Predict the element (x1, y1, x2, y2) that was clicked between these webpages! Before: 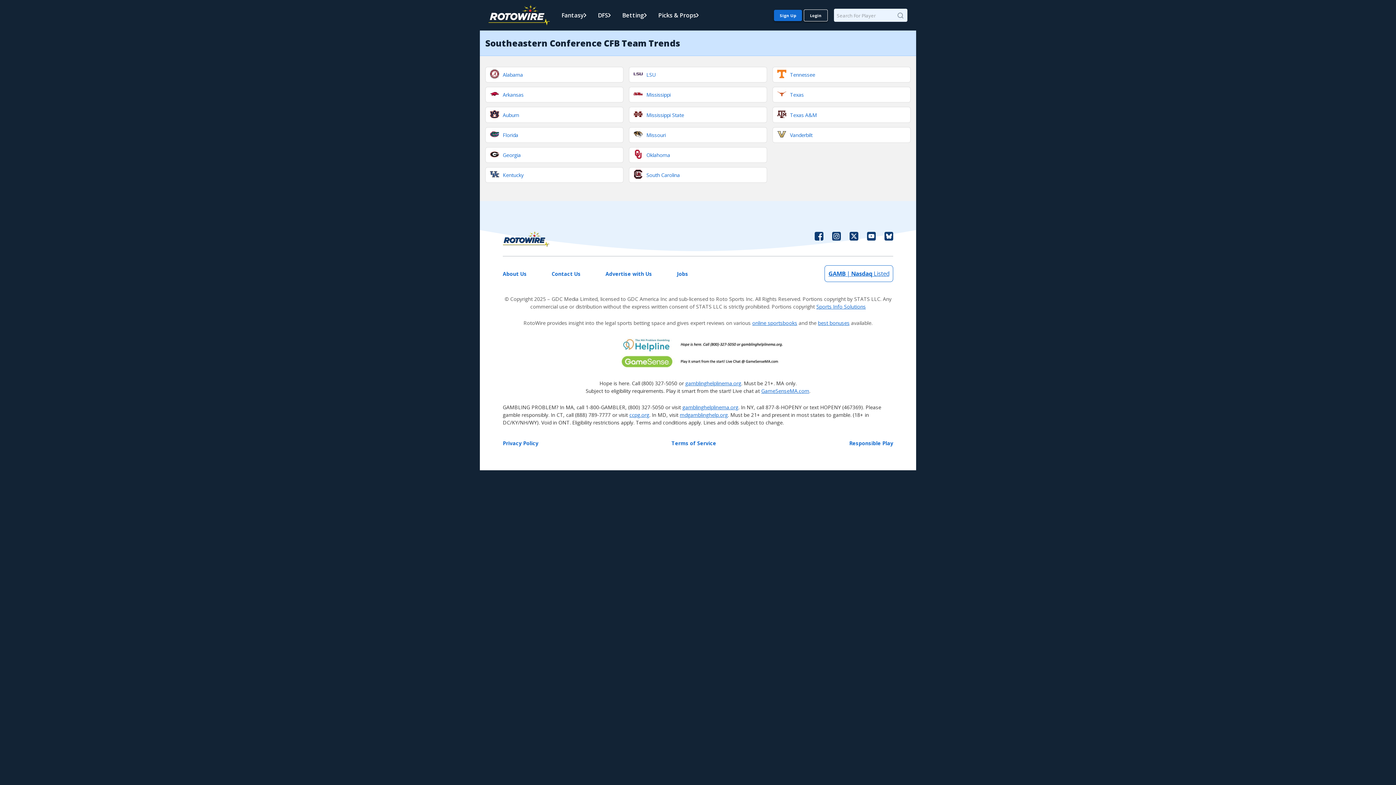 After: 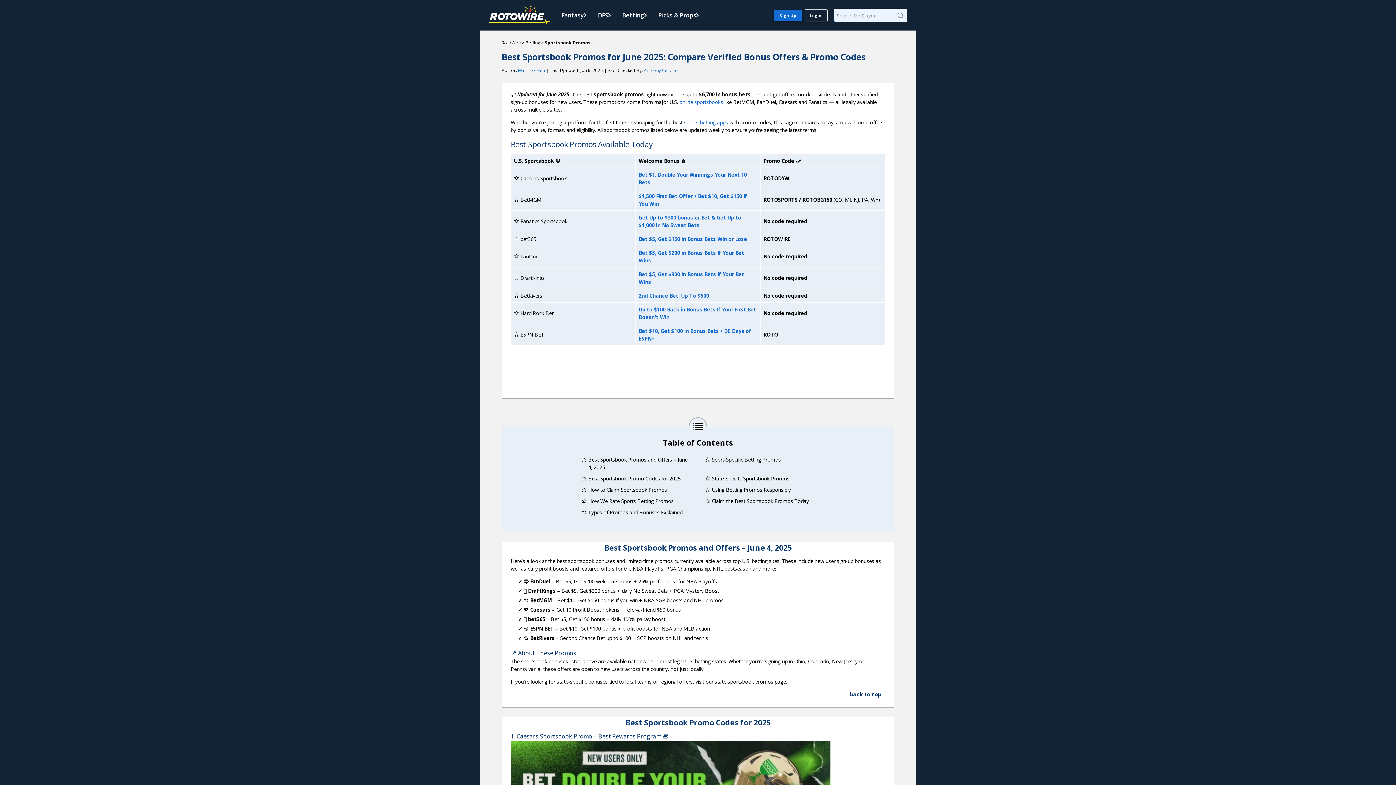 Action: label: best bonuses bbox: (818, 319, 849, 326)